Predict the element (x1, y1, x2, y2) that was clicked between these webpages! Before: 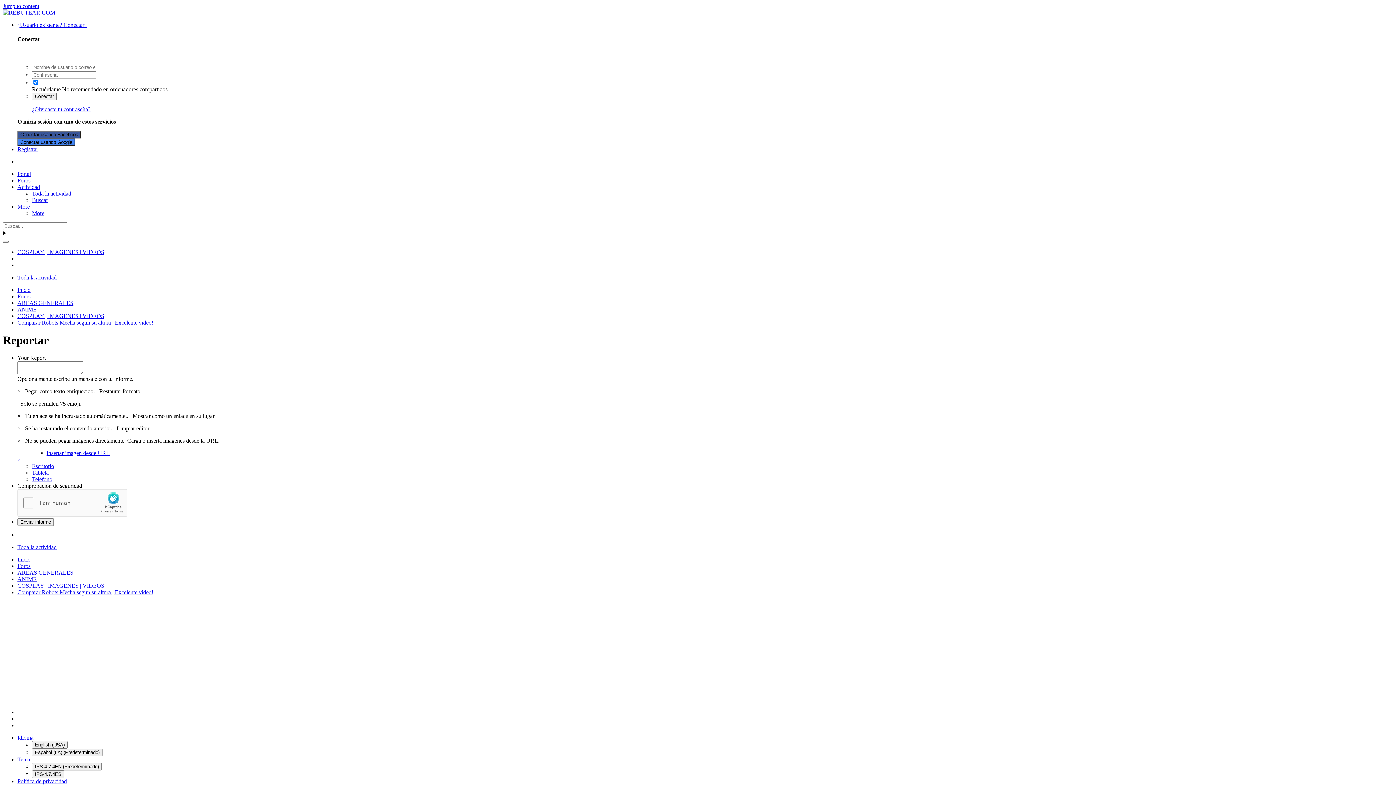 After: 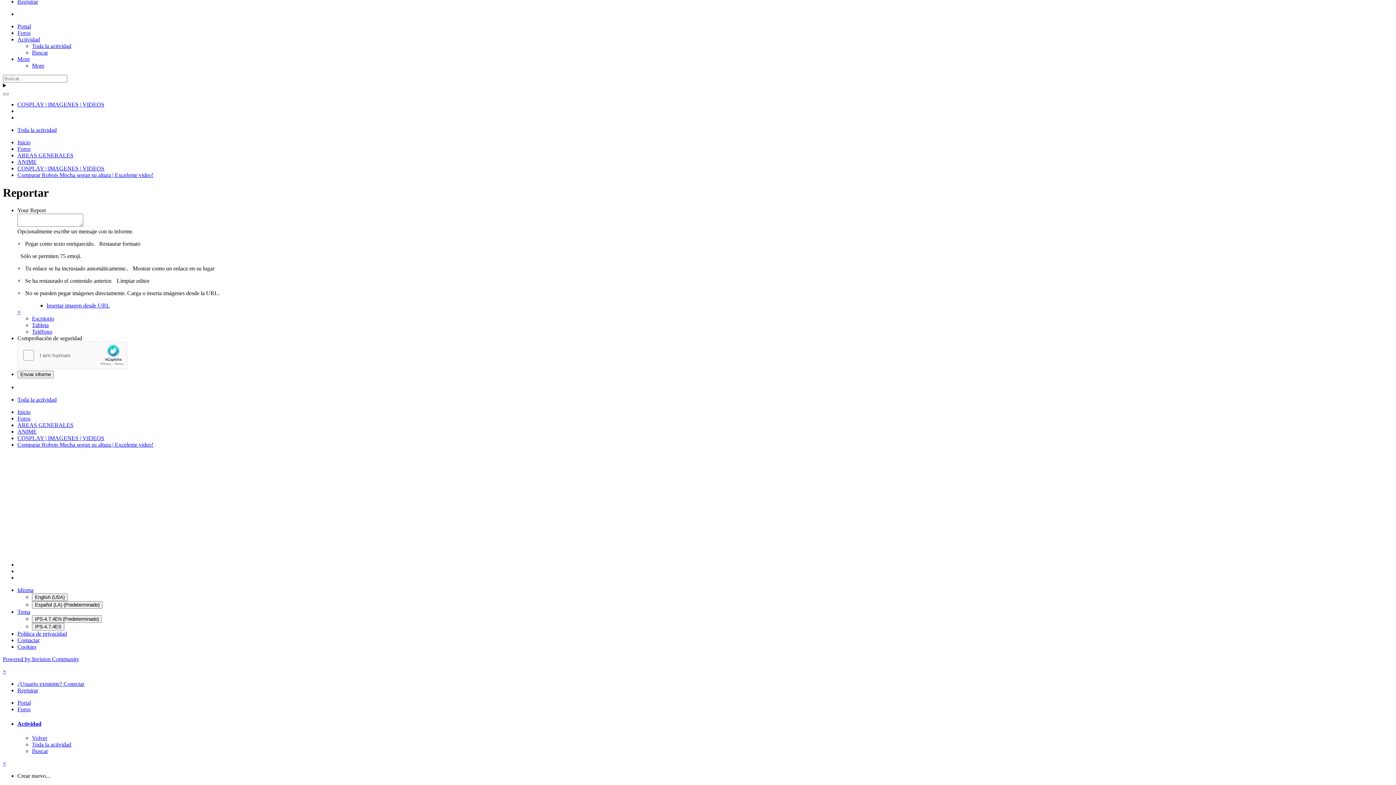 Action: label: Idioma bbox: (17, 735, 33, 741)